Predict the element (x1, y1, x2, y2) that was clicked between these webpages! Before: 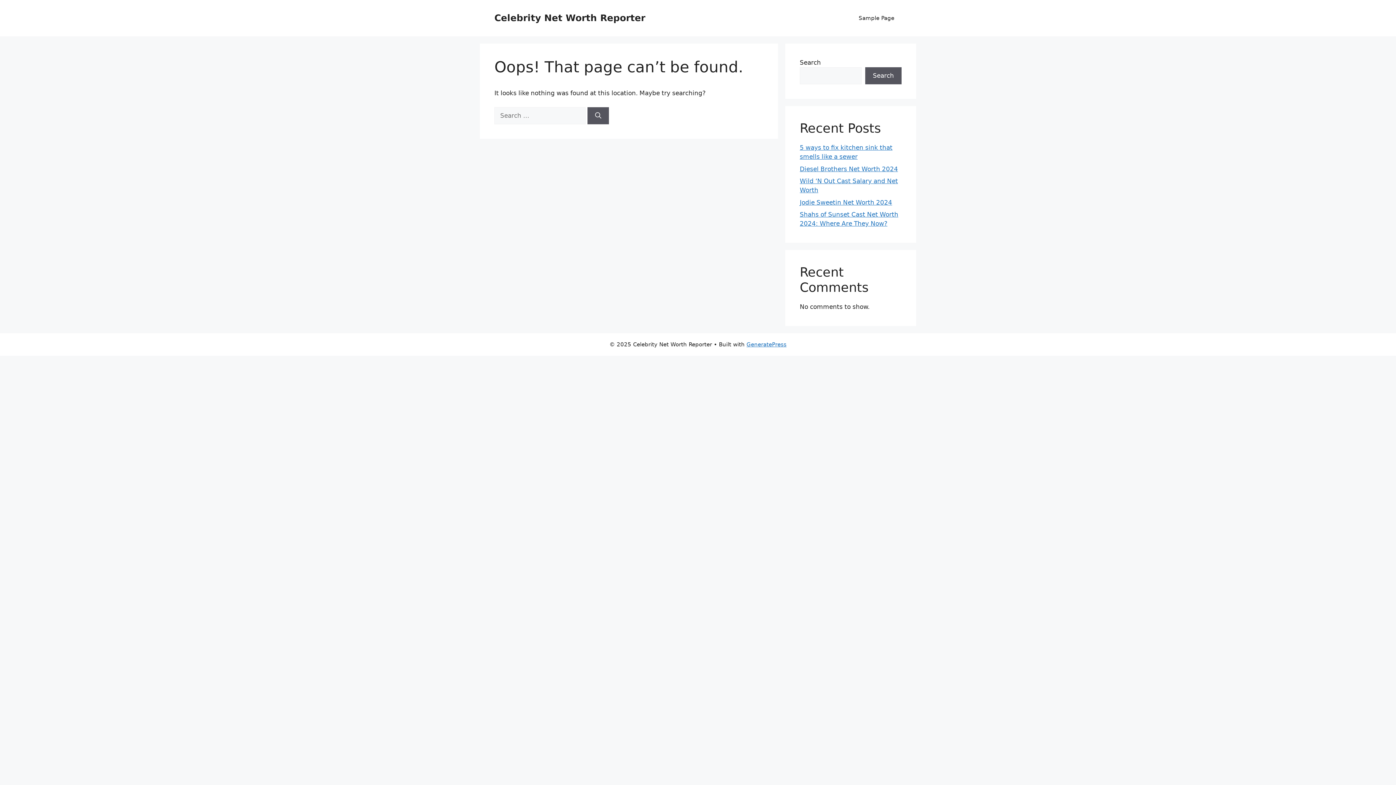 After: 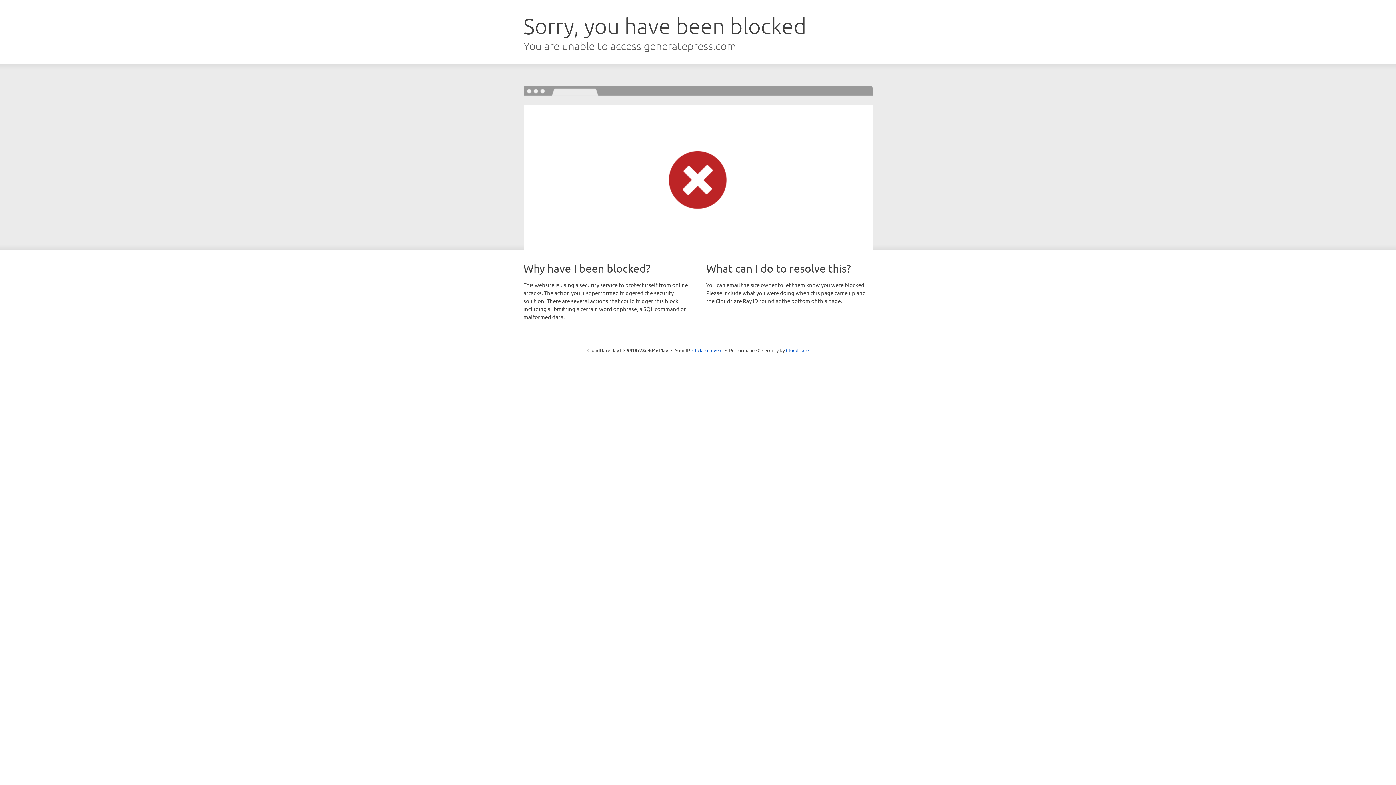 Action: bbox: (746, 341, 786, 348) label: GeneratePress